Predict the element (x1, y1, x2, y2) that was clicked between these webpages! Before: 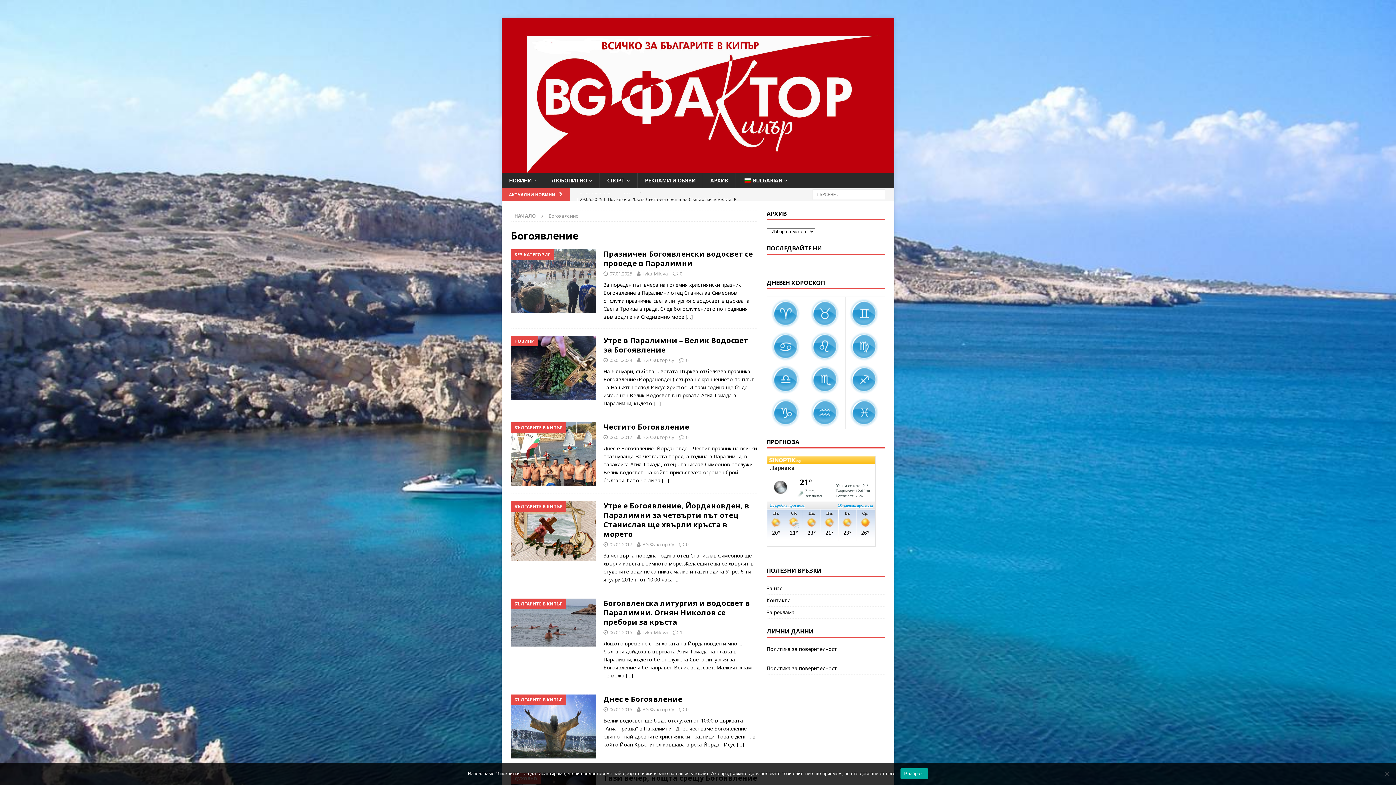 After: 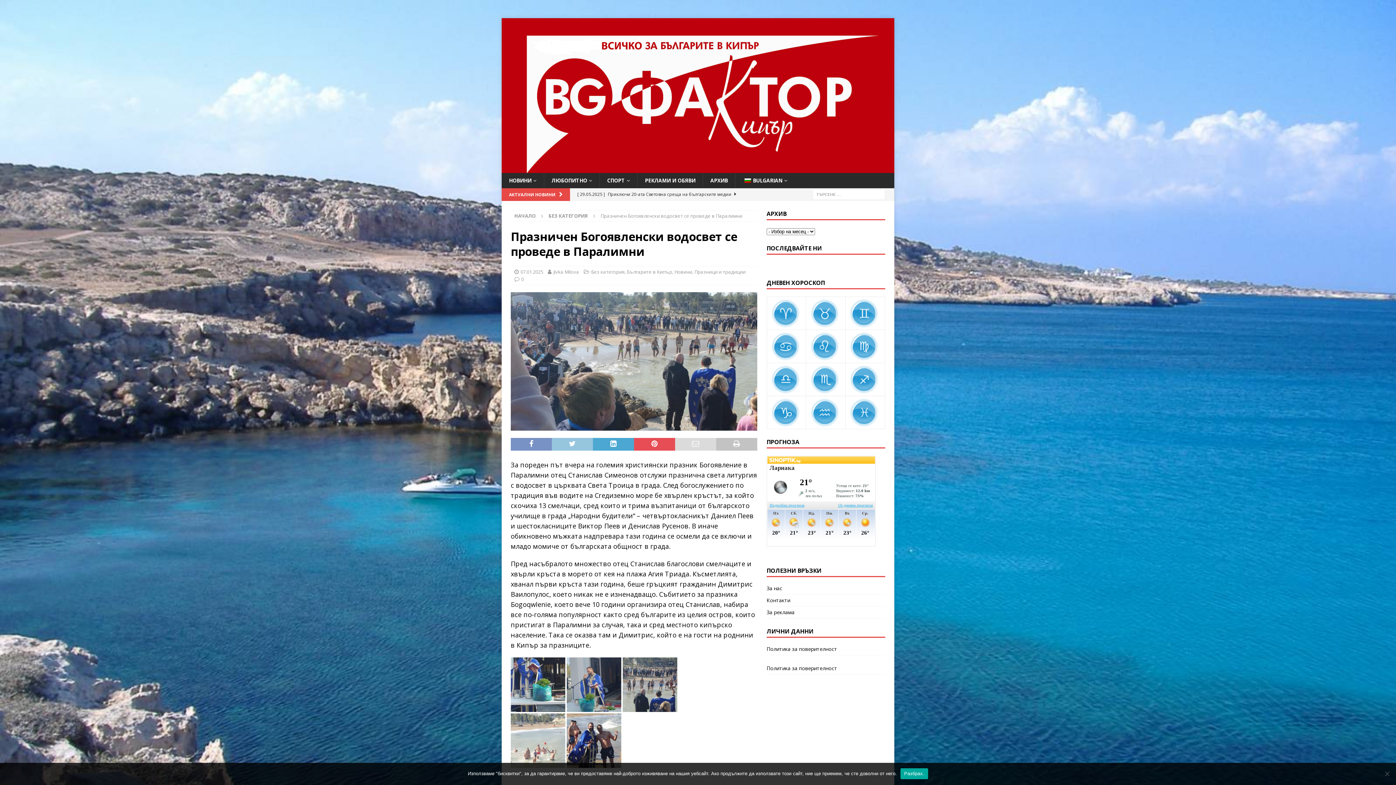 Action: label: 0 bbox: (680, 270, 682, 277)